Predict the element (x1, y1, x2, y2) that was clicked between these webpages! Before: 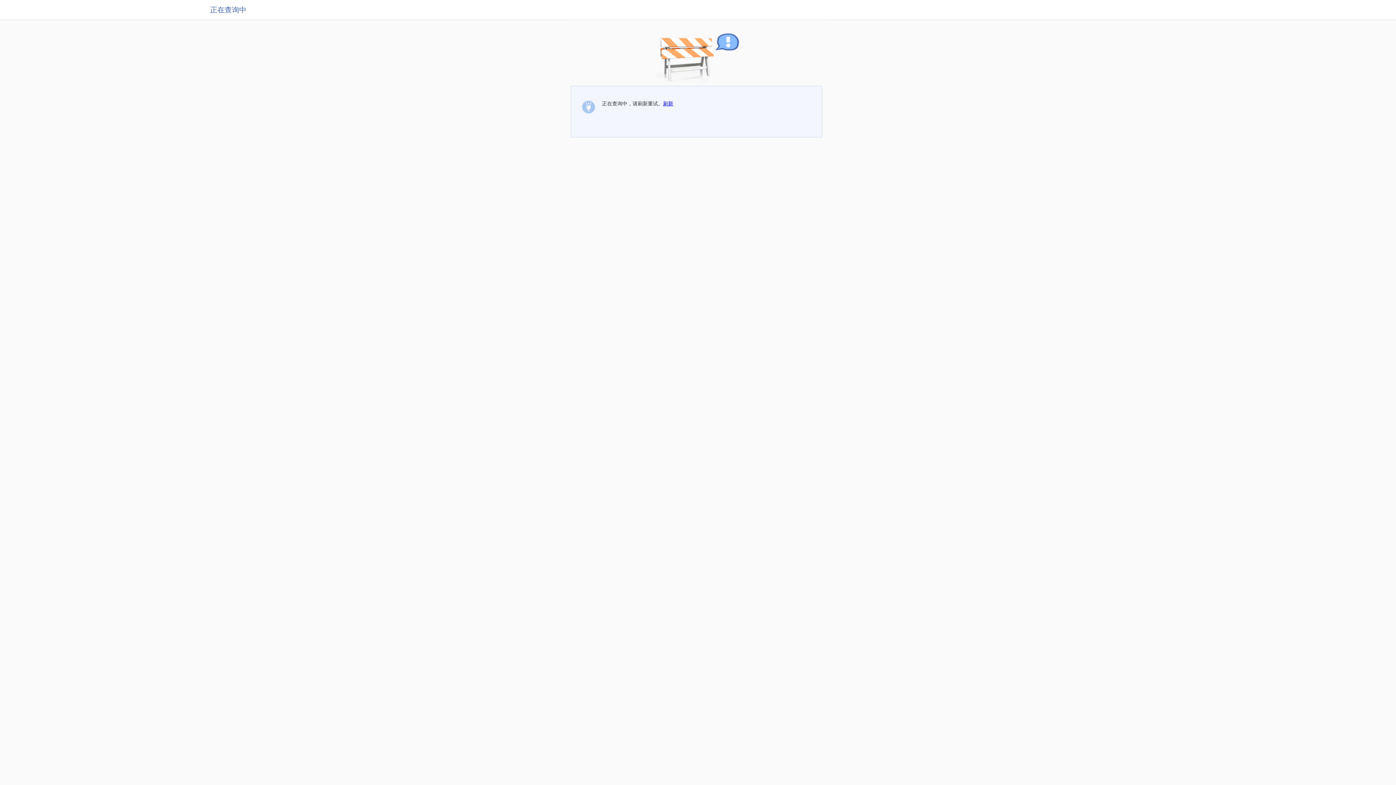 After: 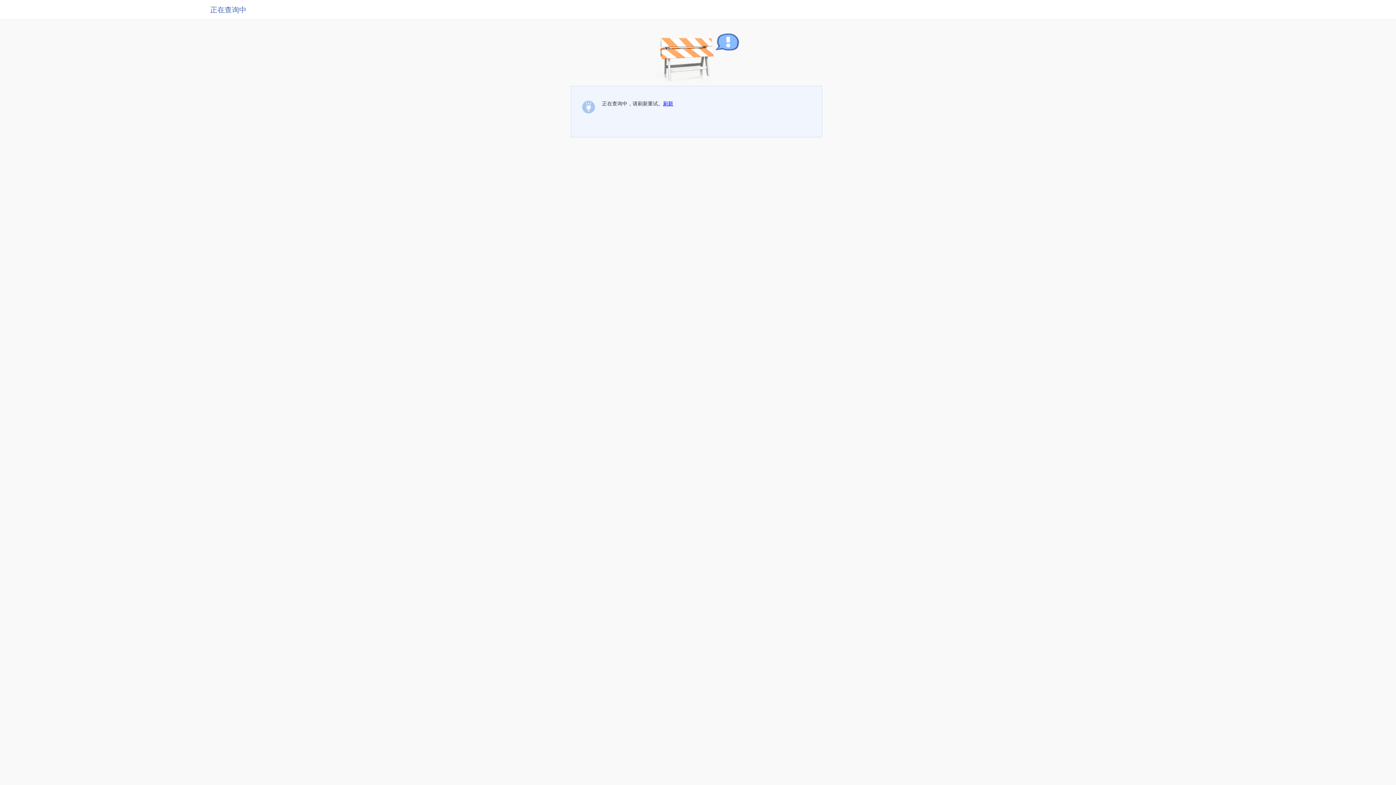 Action: bbox: (663, 100, 673, 106) label: 刷新